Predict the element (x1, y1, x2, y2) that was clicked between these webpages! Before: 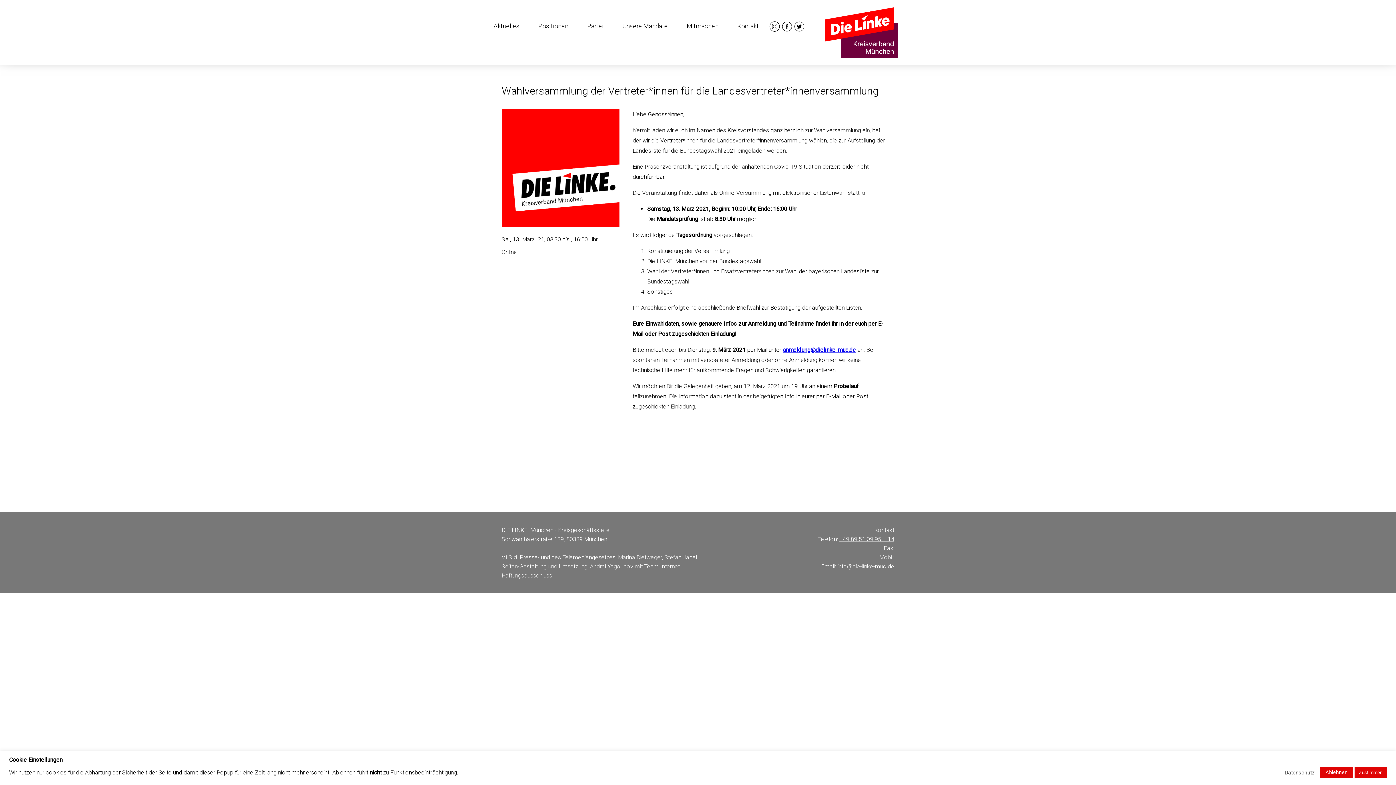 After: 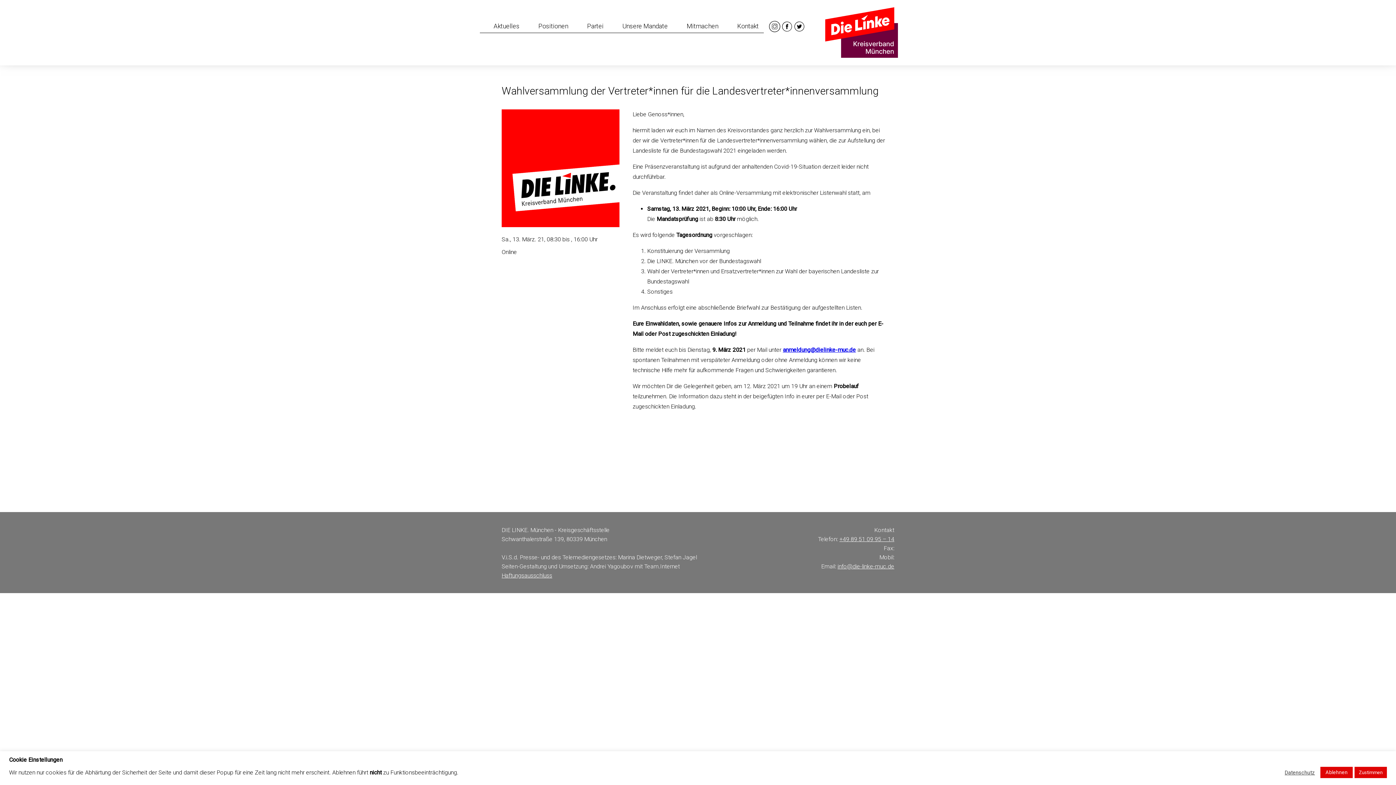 Action: label:   bbox: (769, 26, 781, 33)